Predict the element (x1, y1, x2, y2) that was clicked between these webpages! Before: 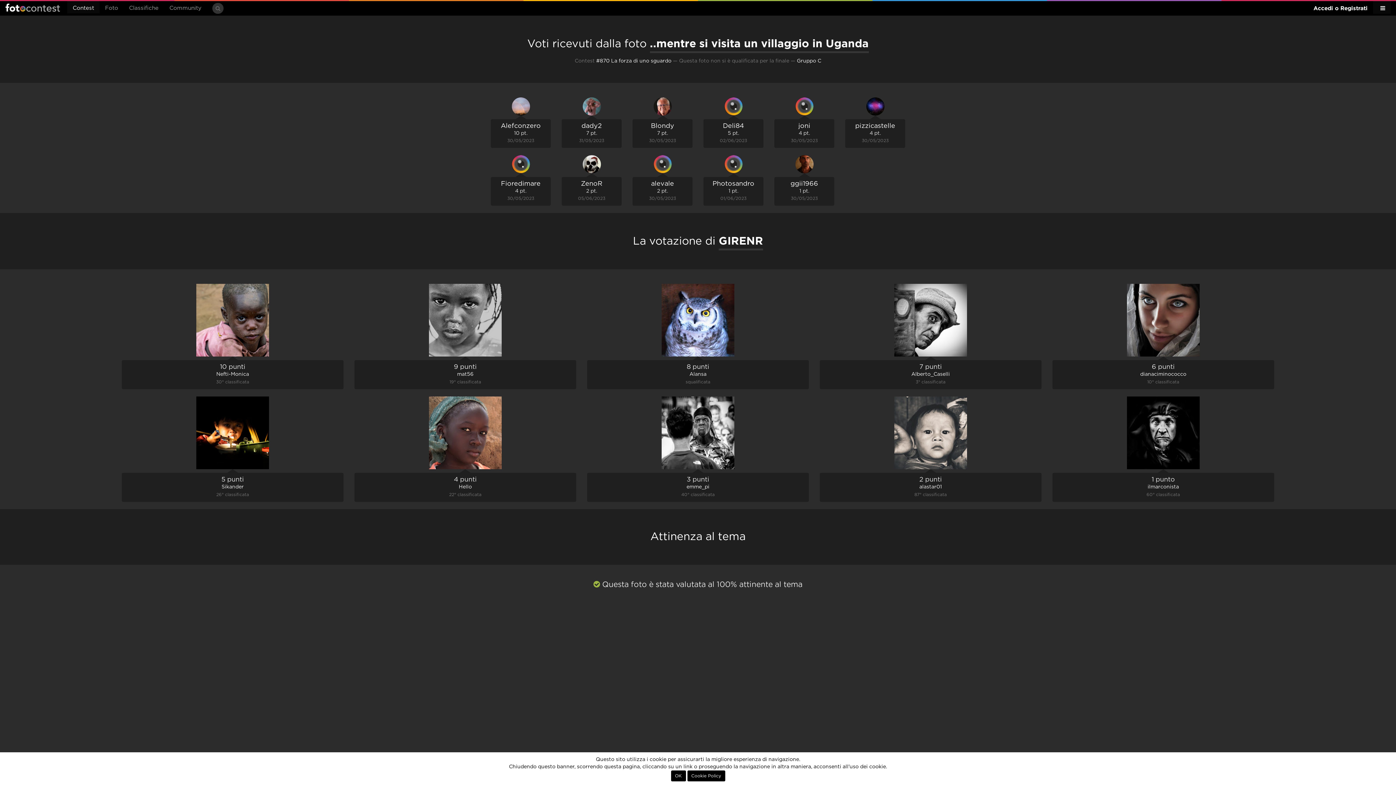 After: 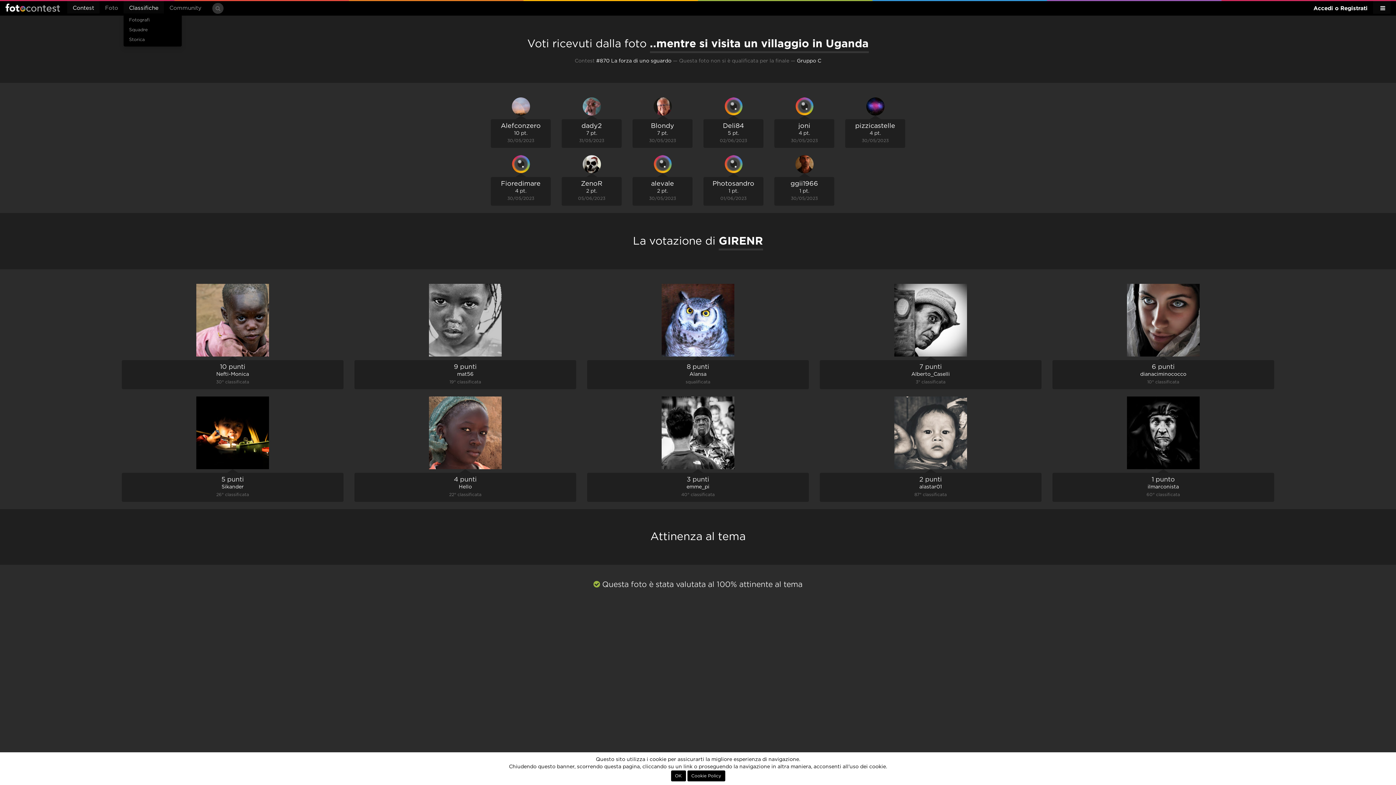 Action: label: Classifiche bbox: (123, 1, 164, 13)